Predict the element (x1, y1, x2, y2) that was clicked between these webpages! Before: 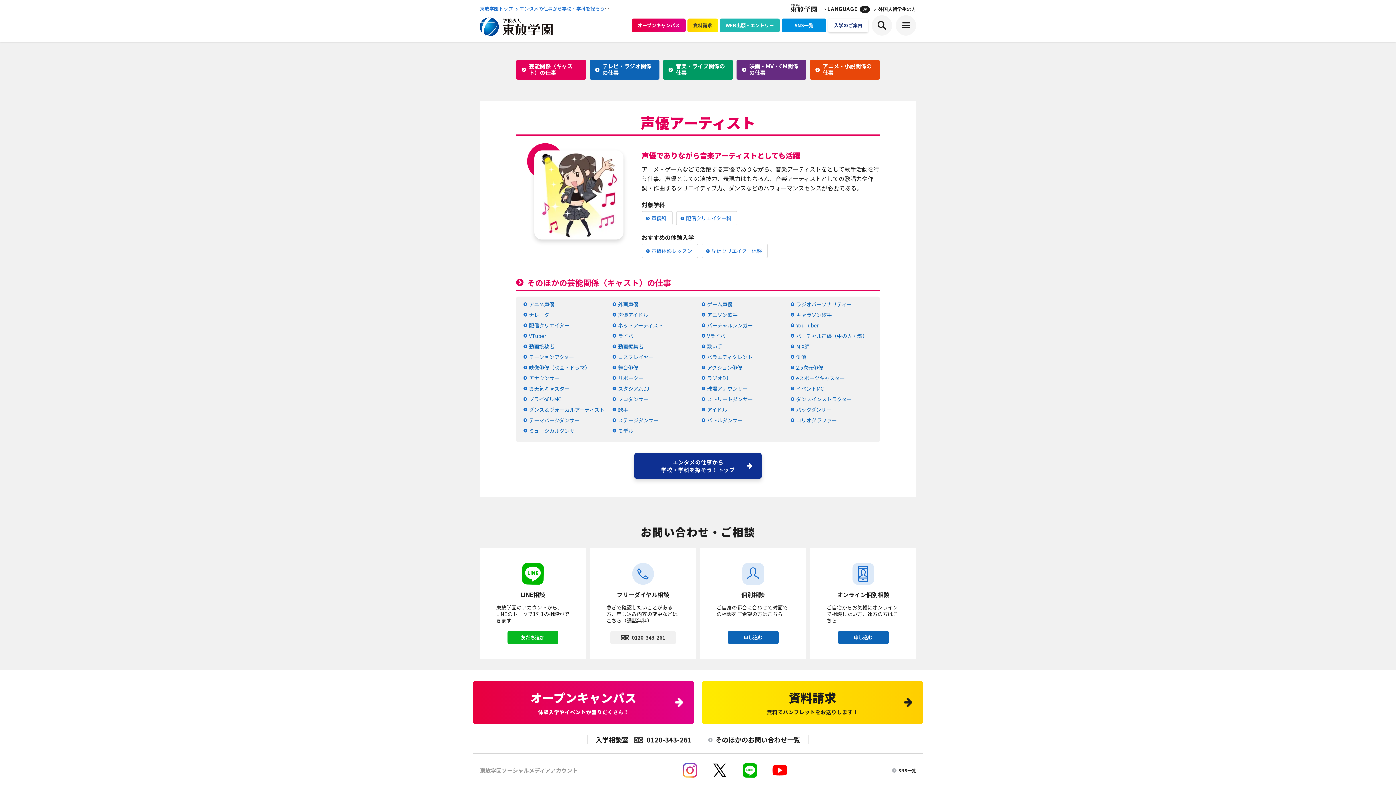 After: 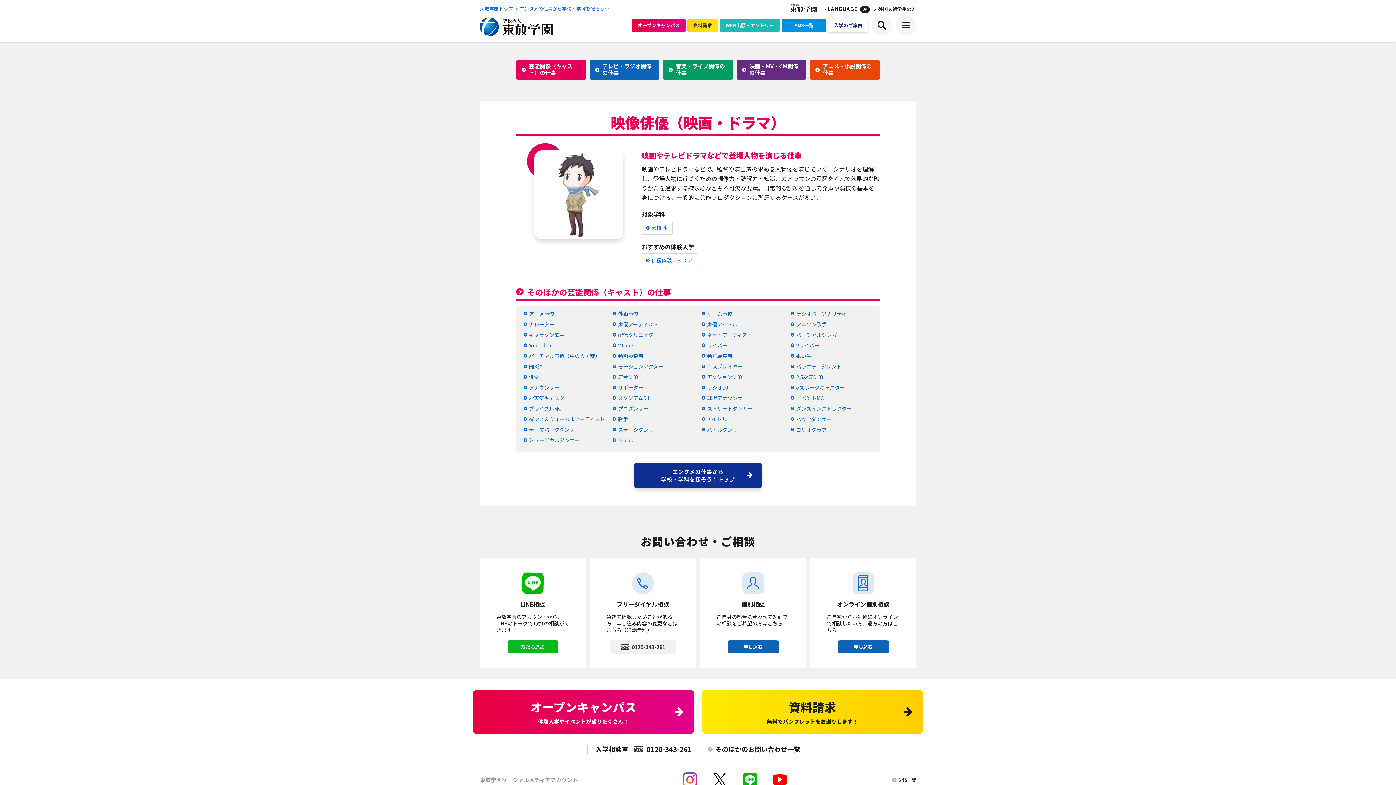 Action: label: 映像俳優（映画・ドラマ） bbox: (523, 364, 590, 371)